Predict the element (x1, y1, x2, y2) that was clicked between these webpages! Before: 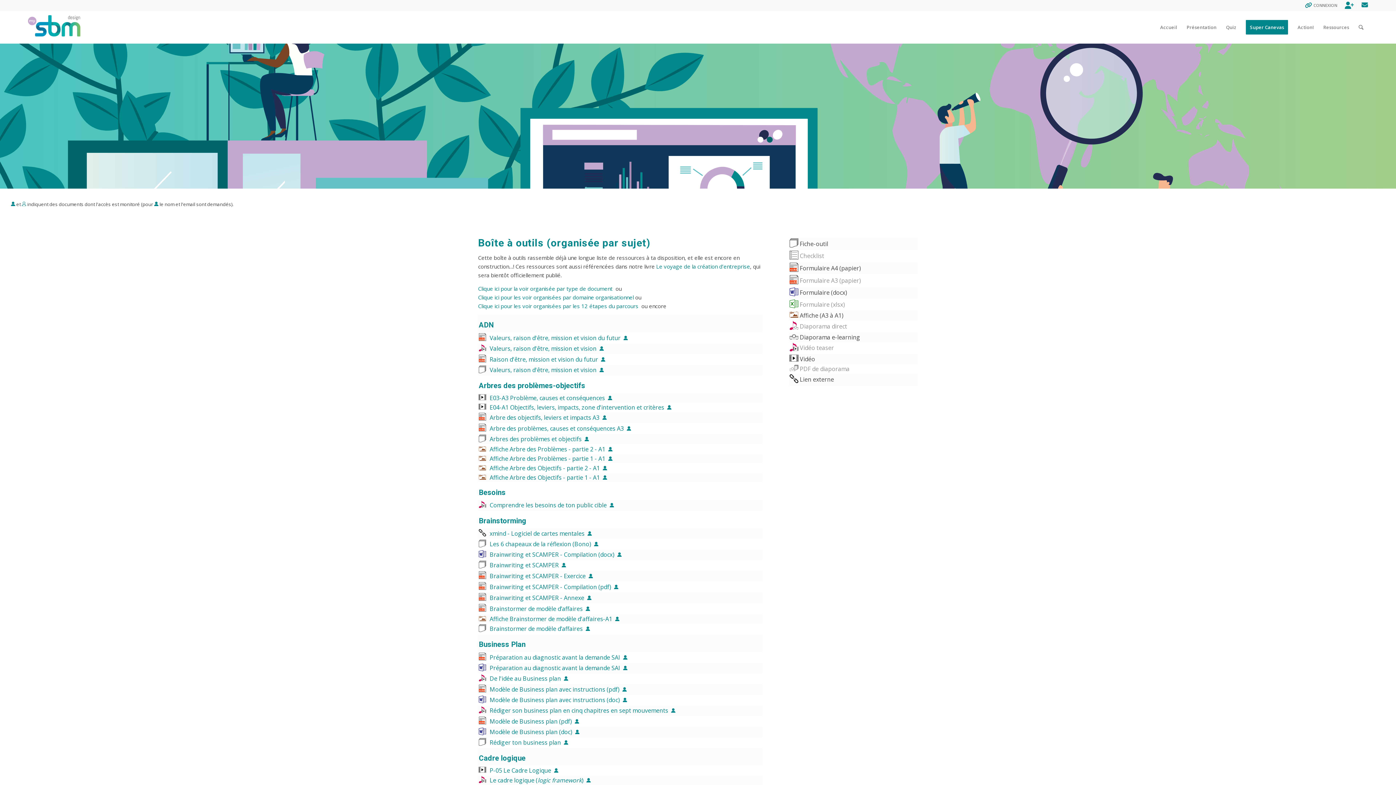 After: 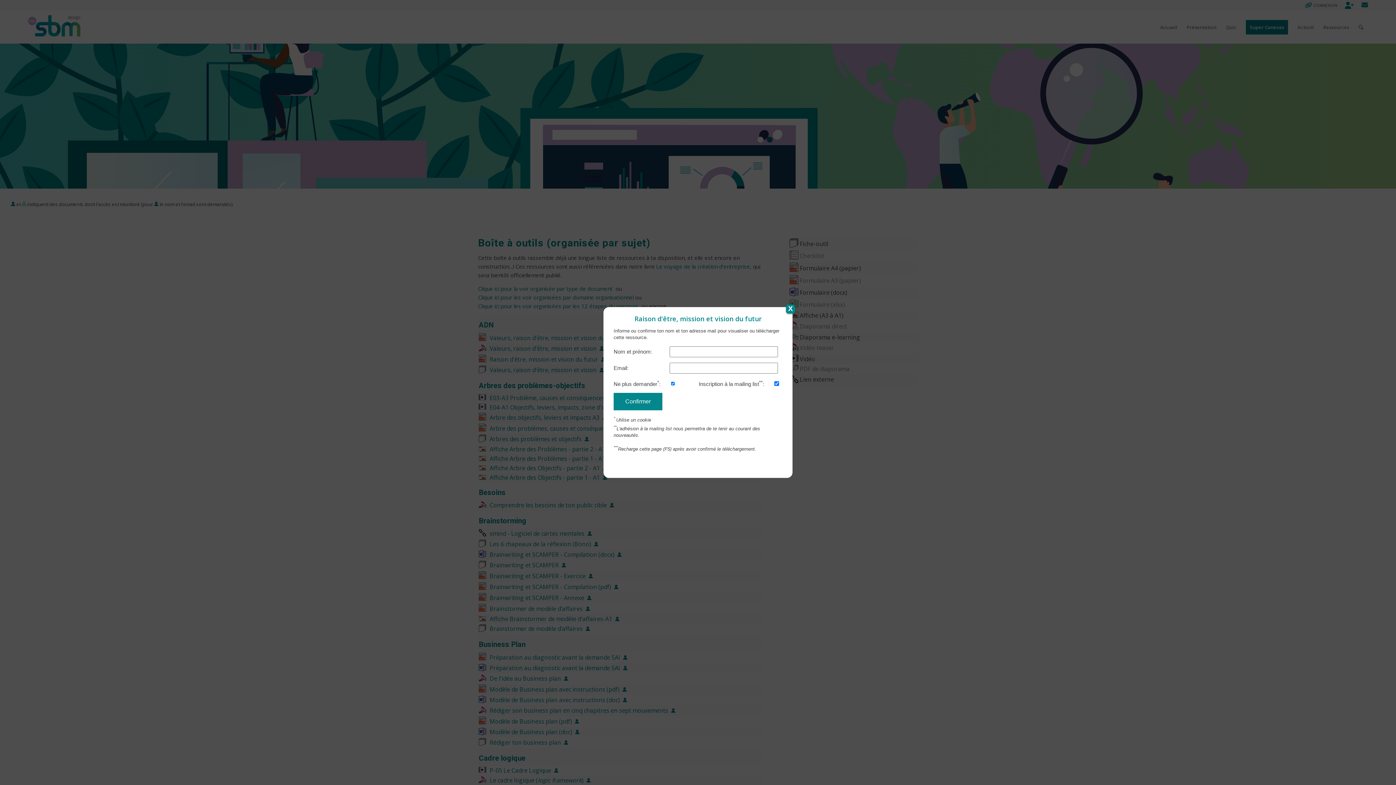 Action: bbox: (489, 355, 605, 363) label: Raison d'être, mission et vision du futur  